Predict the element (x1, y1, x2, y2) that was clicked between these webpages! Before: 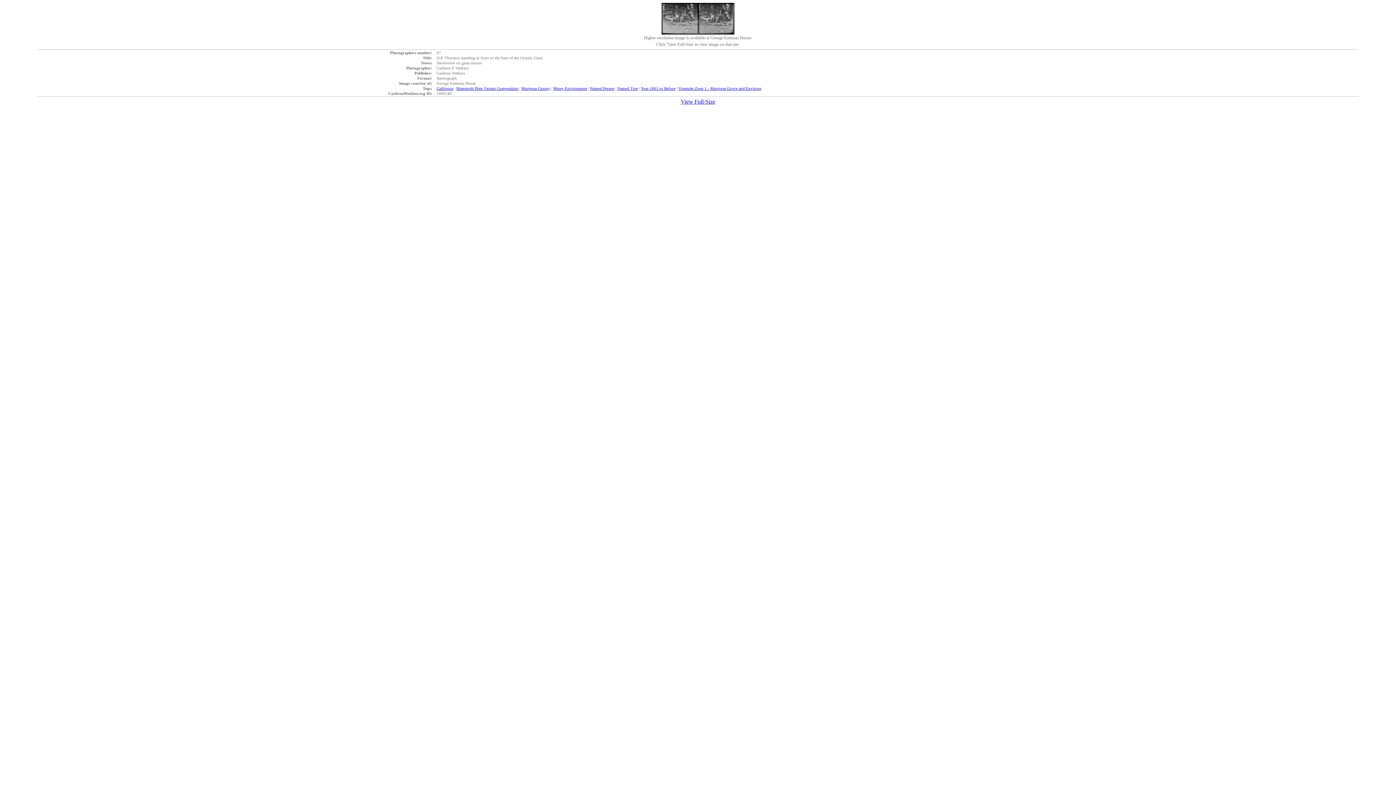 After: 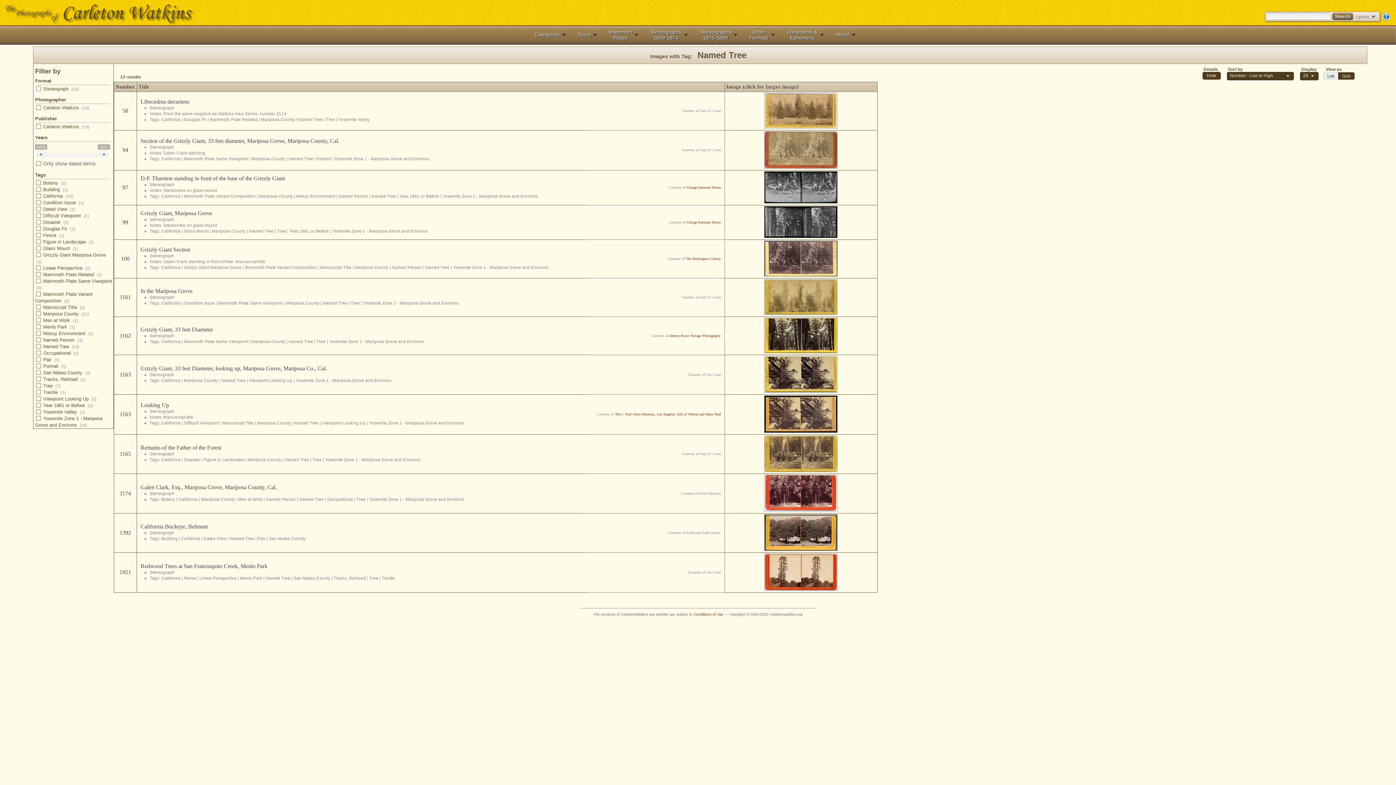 Action: label: Named Tree bbox: (617, 86, 638, 90)